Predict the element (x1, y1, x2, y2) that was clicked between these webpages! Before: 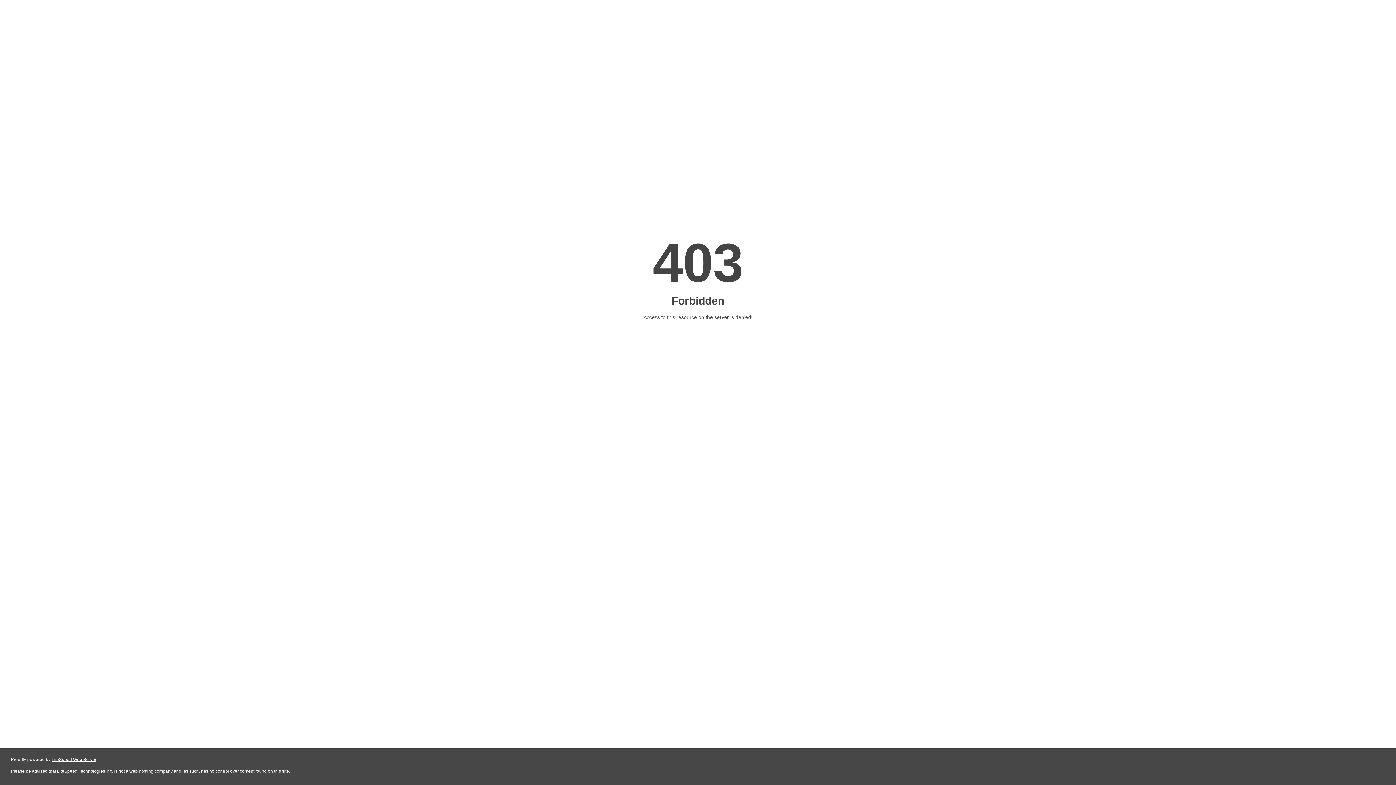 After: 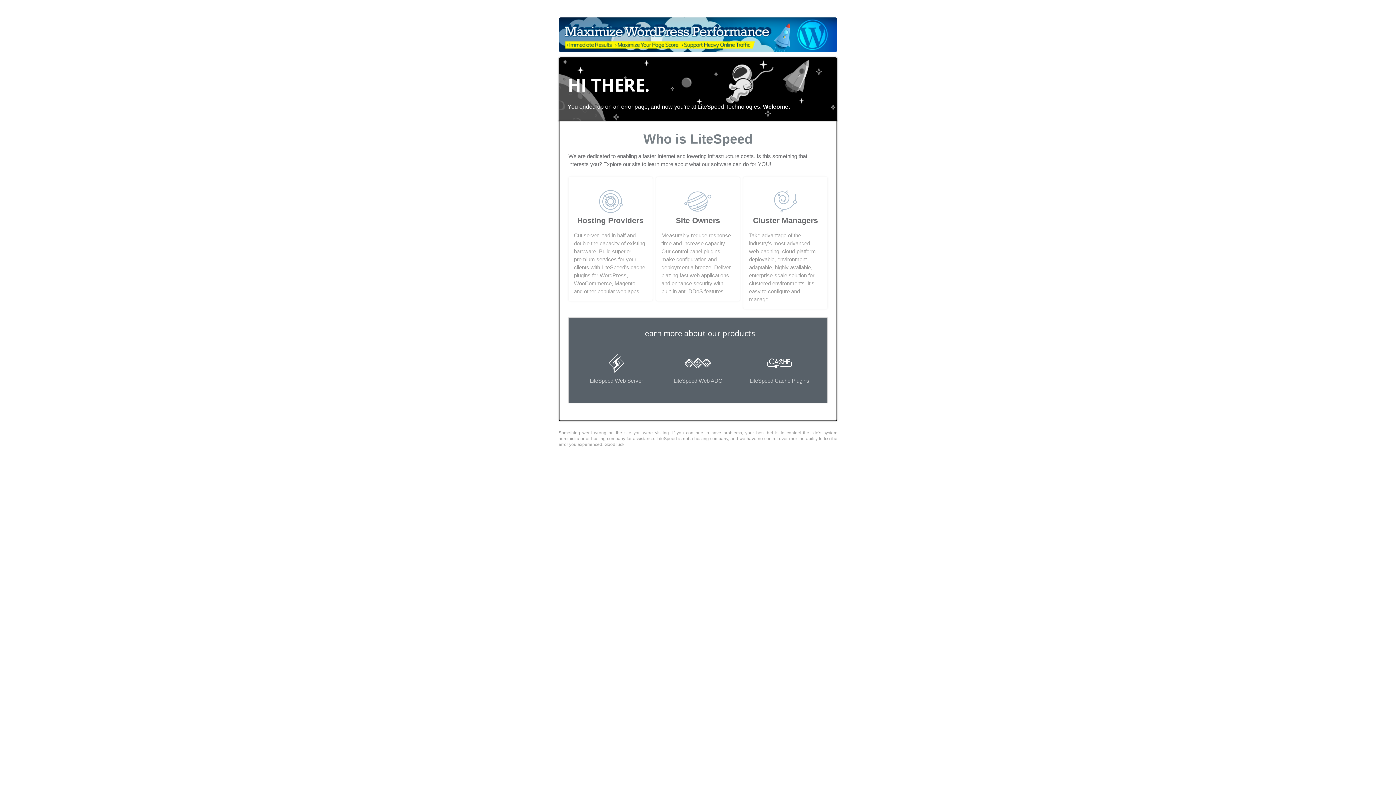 Action: bbox: (51, 757, 96, 762) label: LiteSpeed Web Server